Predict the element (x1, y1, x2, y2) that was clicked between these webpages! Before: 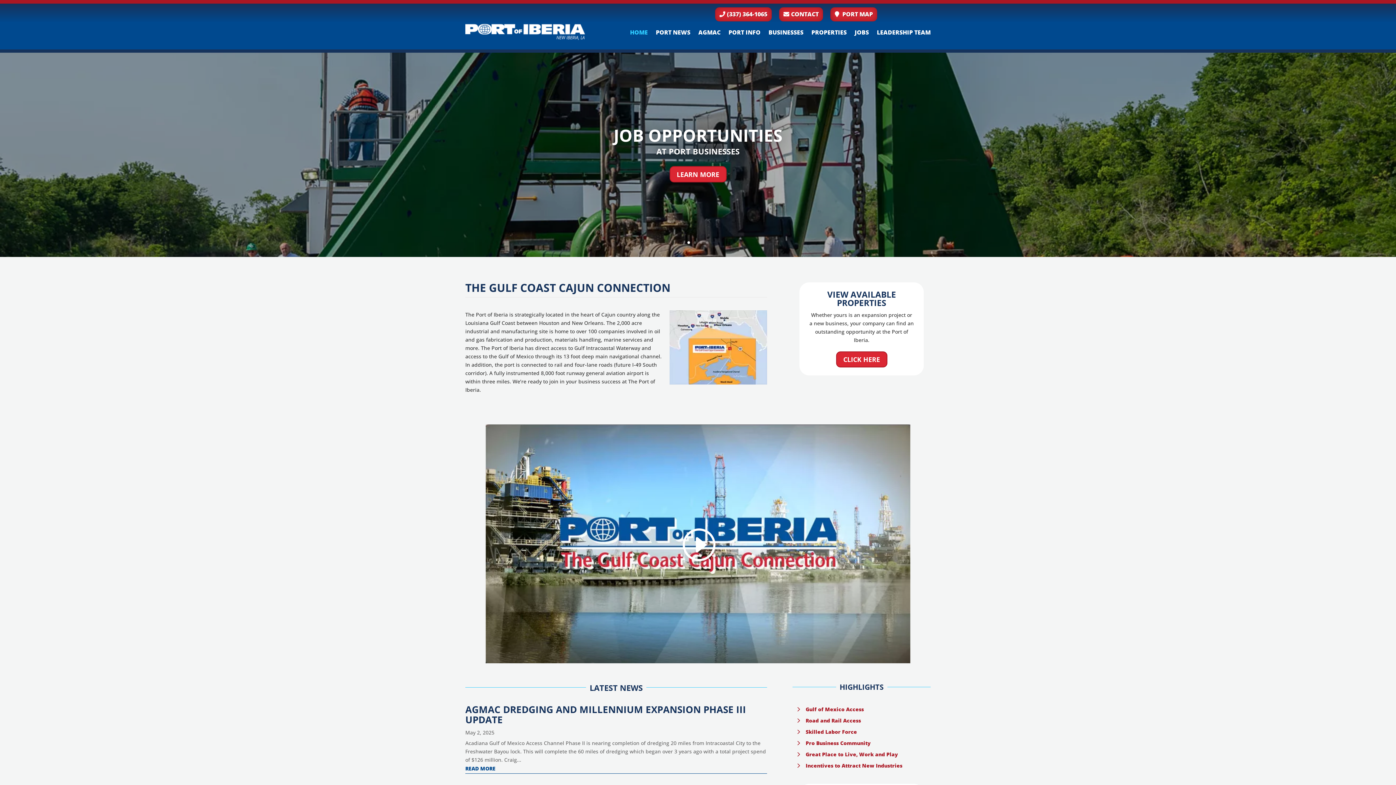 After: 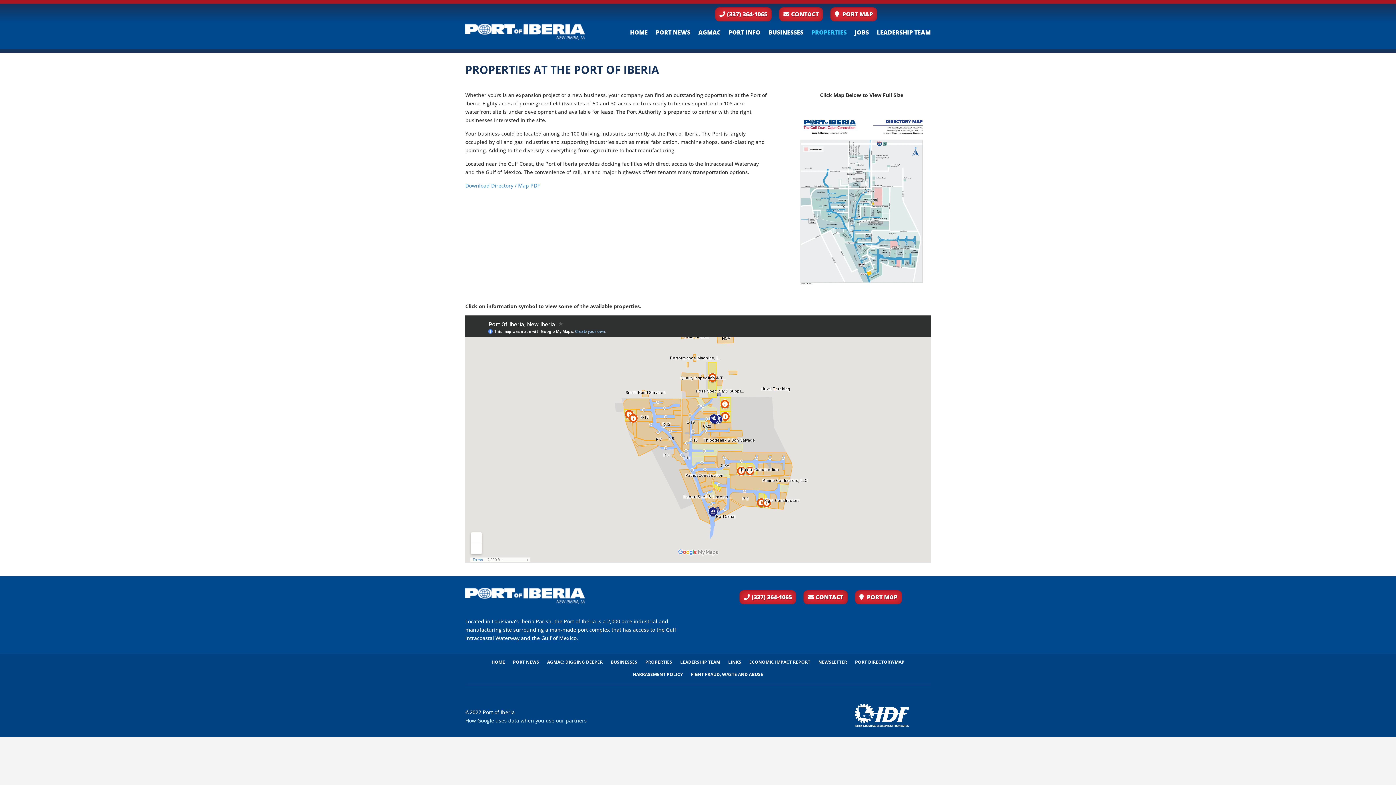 Action: bbox: (836, 351, 887, 367) label: CLICK HERE